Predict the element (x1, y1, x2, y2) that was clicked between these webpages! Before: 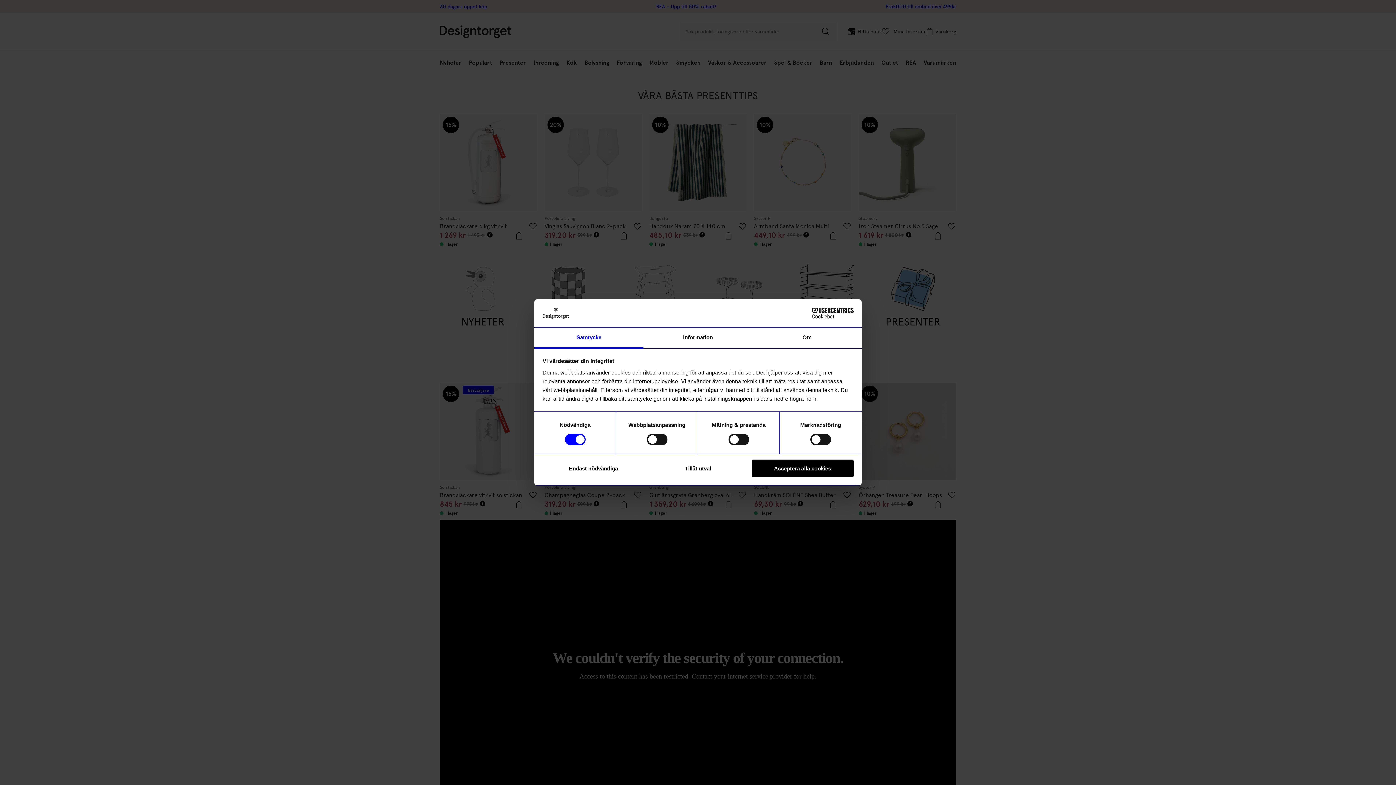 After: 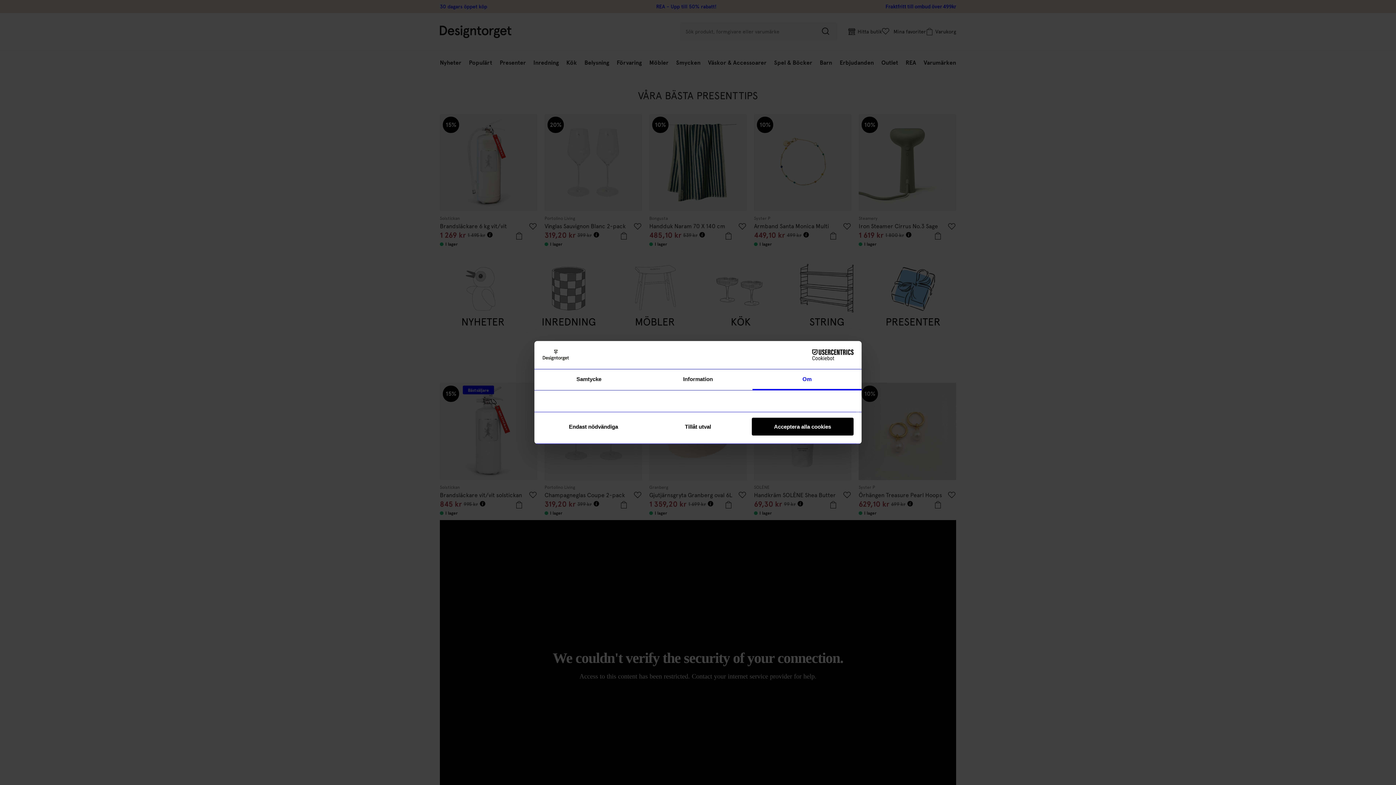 Action: label: Om bbox: (752, 327, 861, 348)